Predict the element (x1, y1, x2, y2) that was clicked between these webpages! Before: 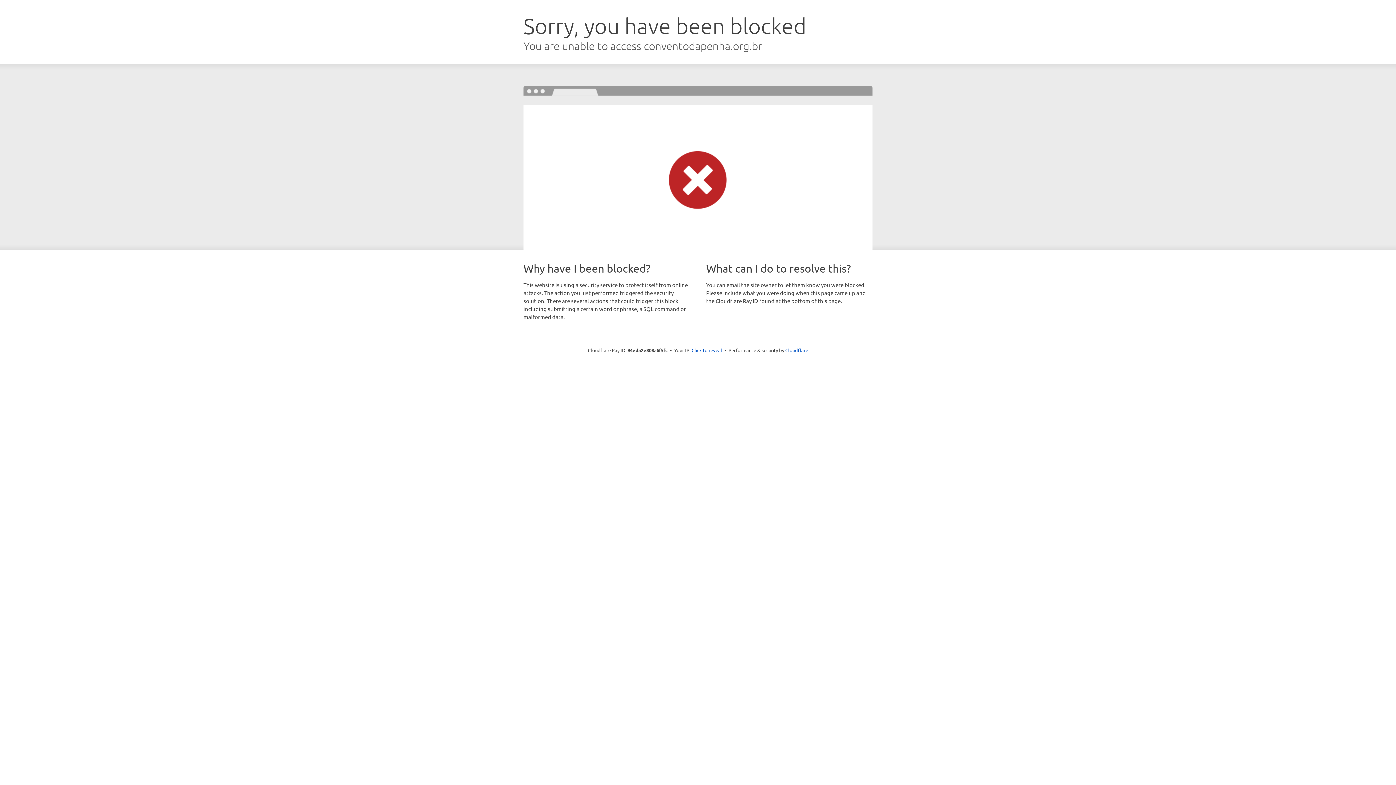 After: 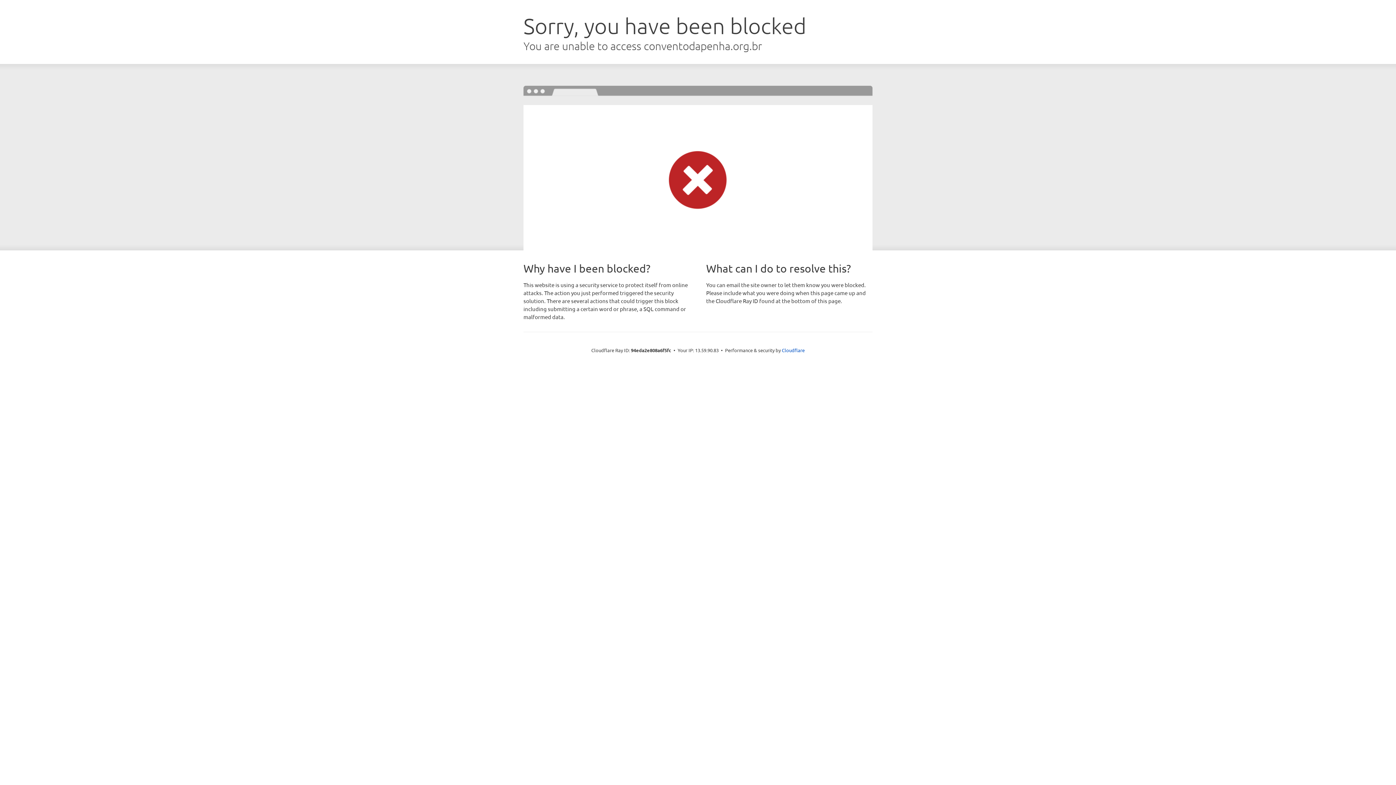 Action: bbox: (691, 346, 722, 353) label: Click to reveal